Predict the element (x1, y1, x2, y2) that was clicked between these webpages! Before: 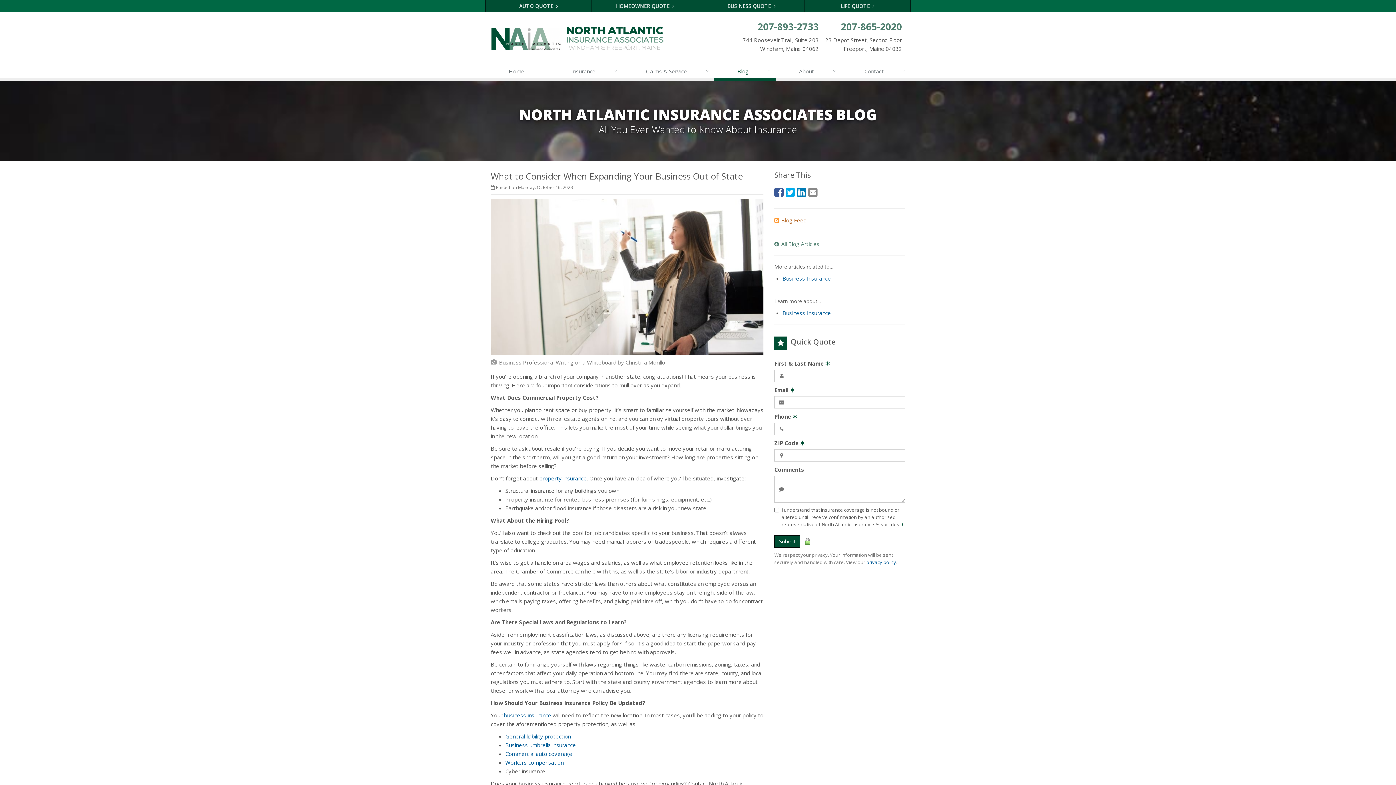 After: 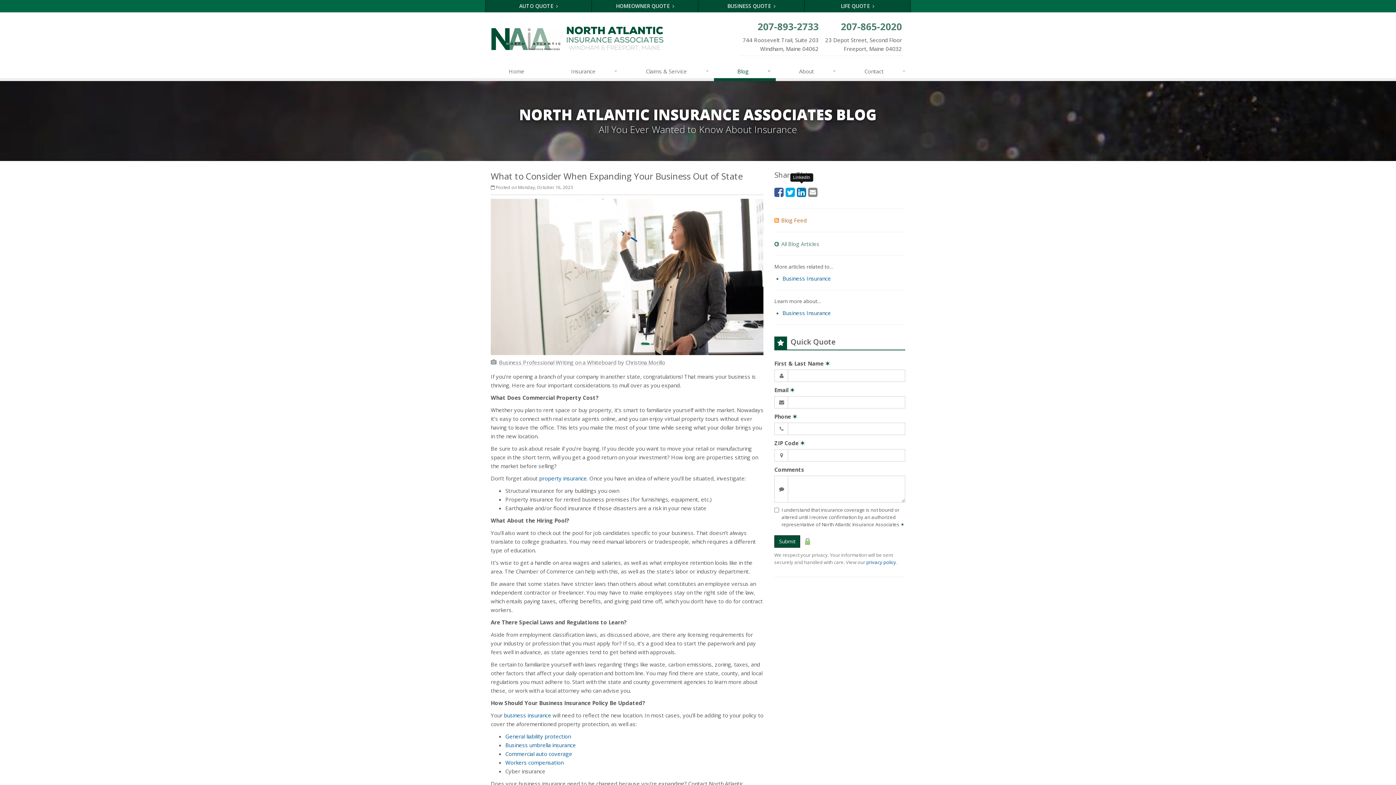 Action: label: LinkedIn (opens in a new tab) bbox: (797, 184, 806, 199)